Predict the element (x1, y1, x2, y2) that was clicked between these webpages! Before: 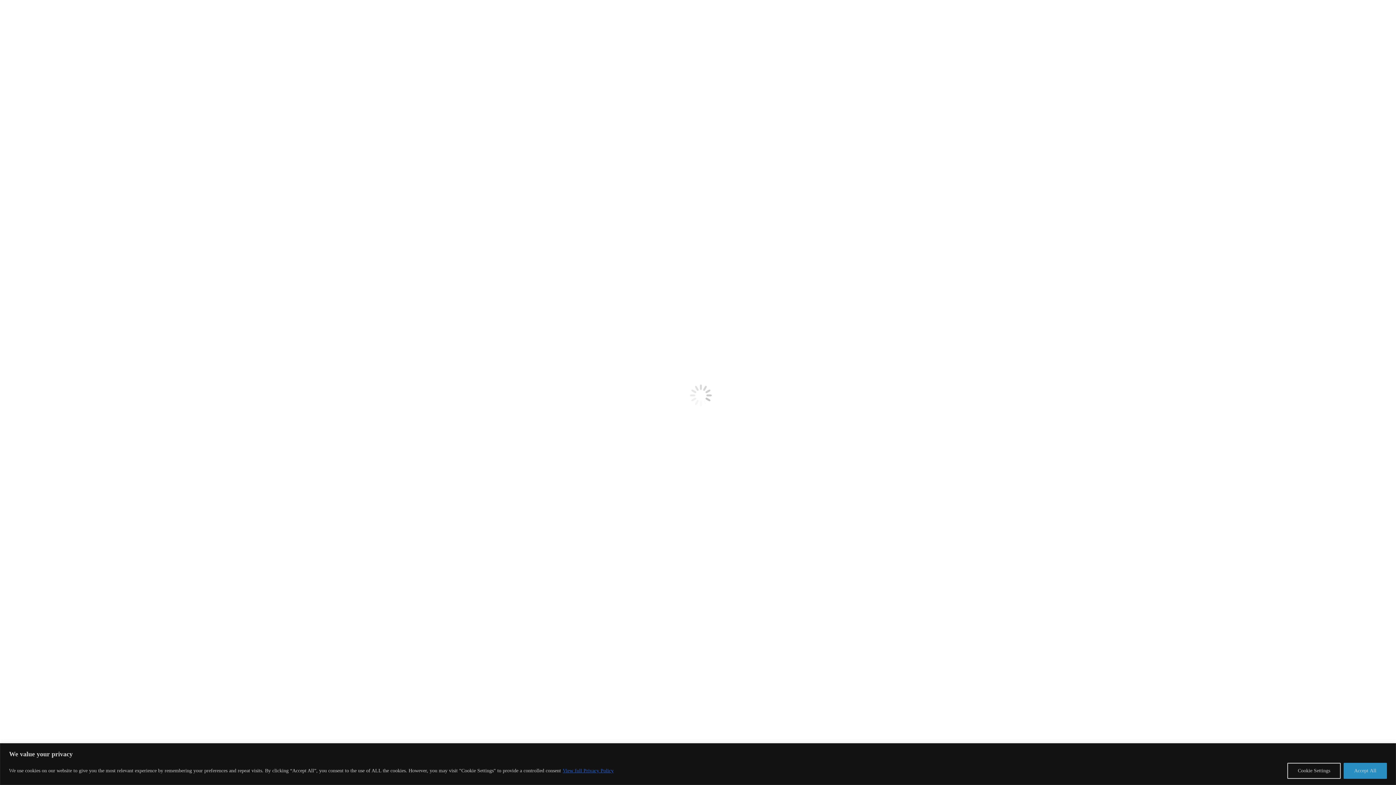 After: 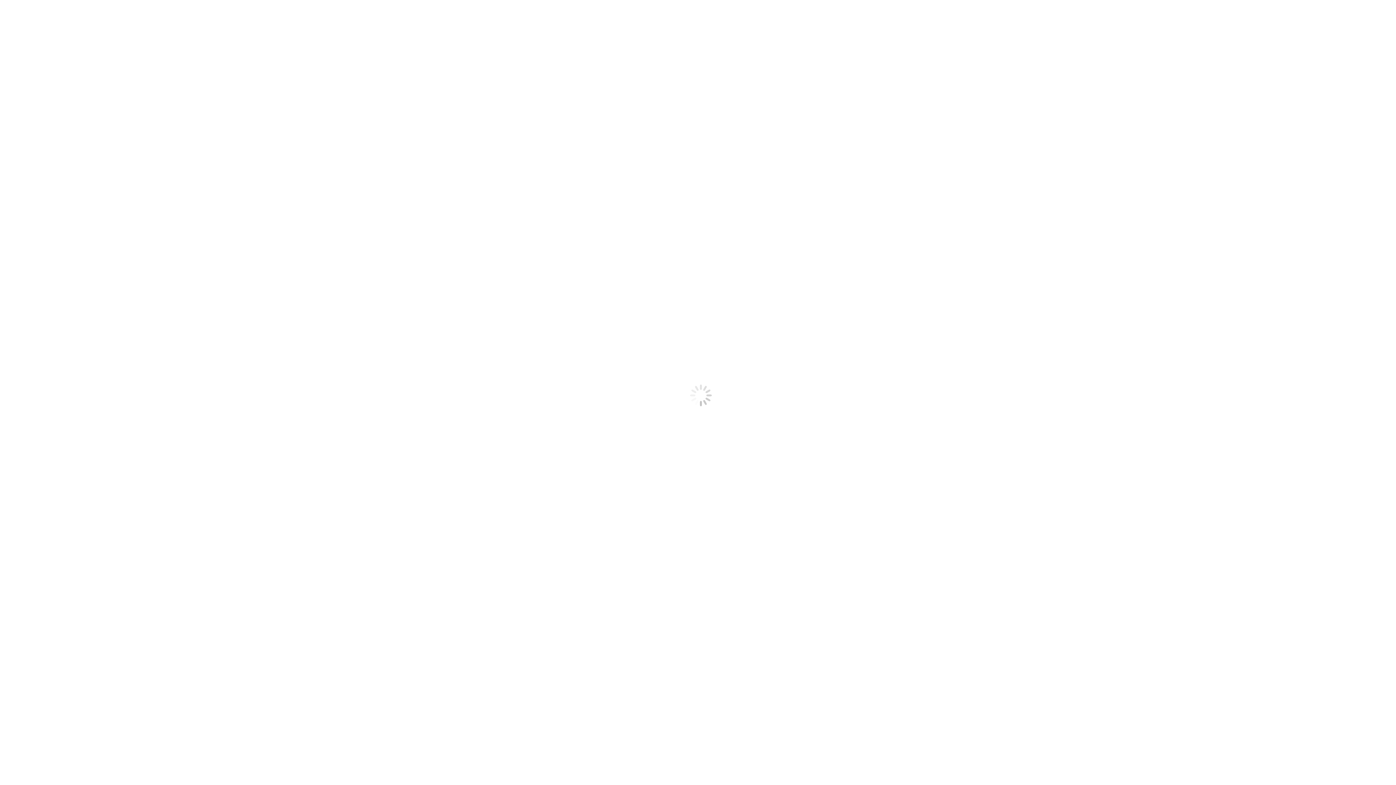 Action: label: Accept All bbox: (1344, 763, 1387, 779)